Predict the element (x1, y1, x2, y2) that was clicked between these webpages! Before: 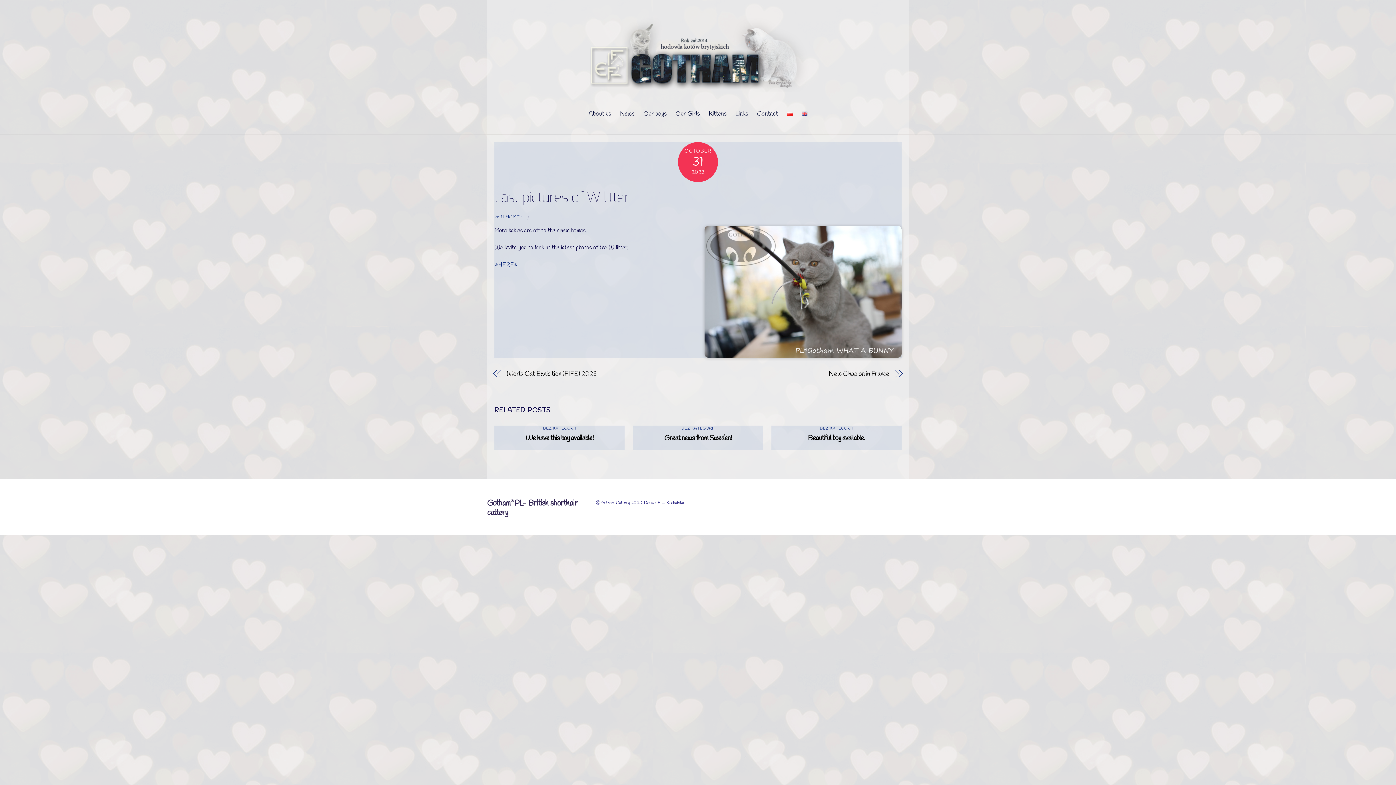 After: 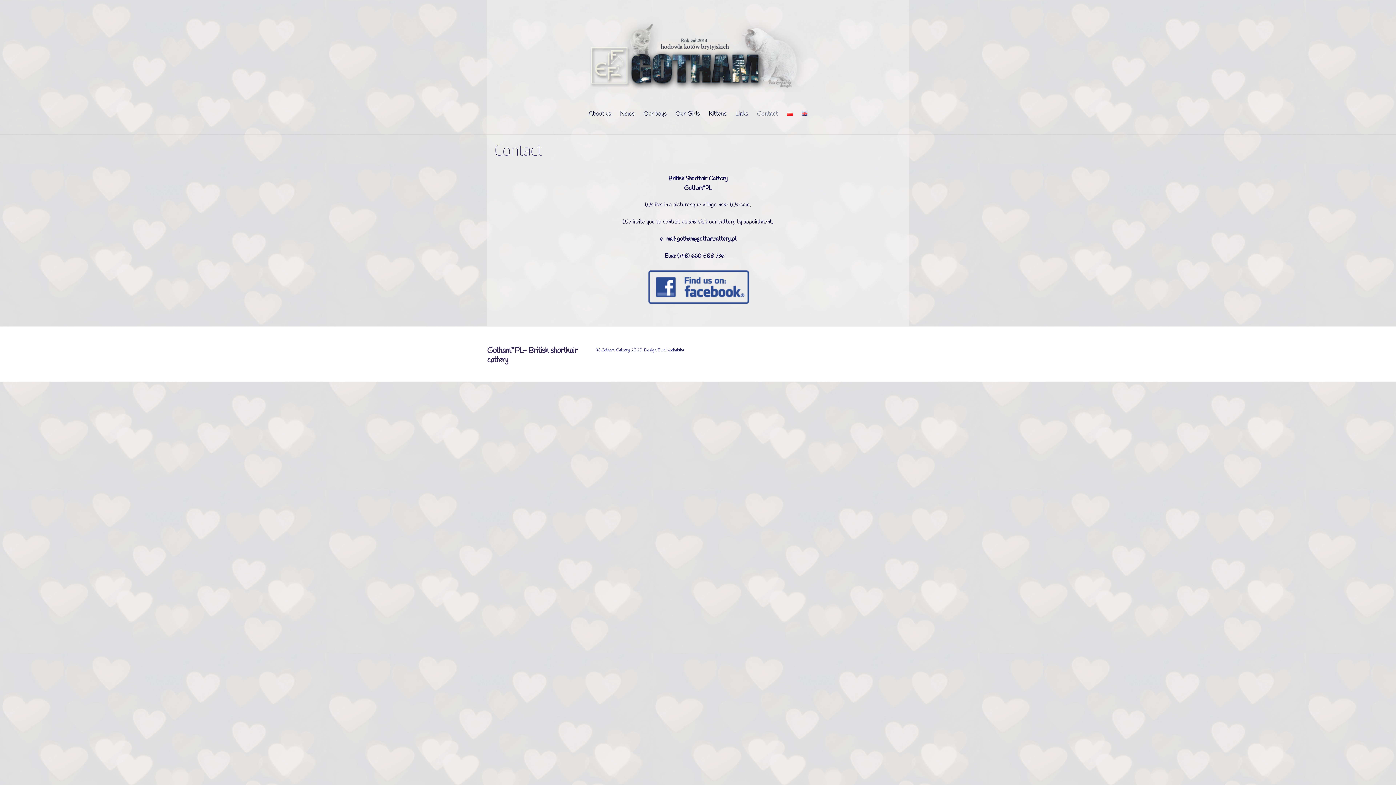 Action: bbox: (753, 105, 781, 122) label: Contact